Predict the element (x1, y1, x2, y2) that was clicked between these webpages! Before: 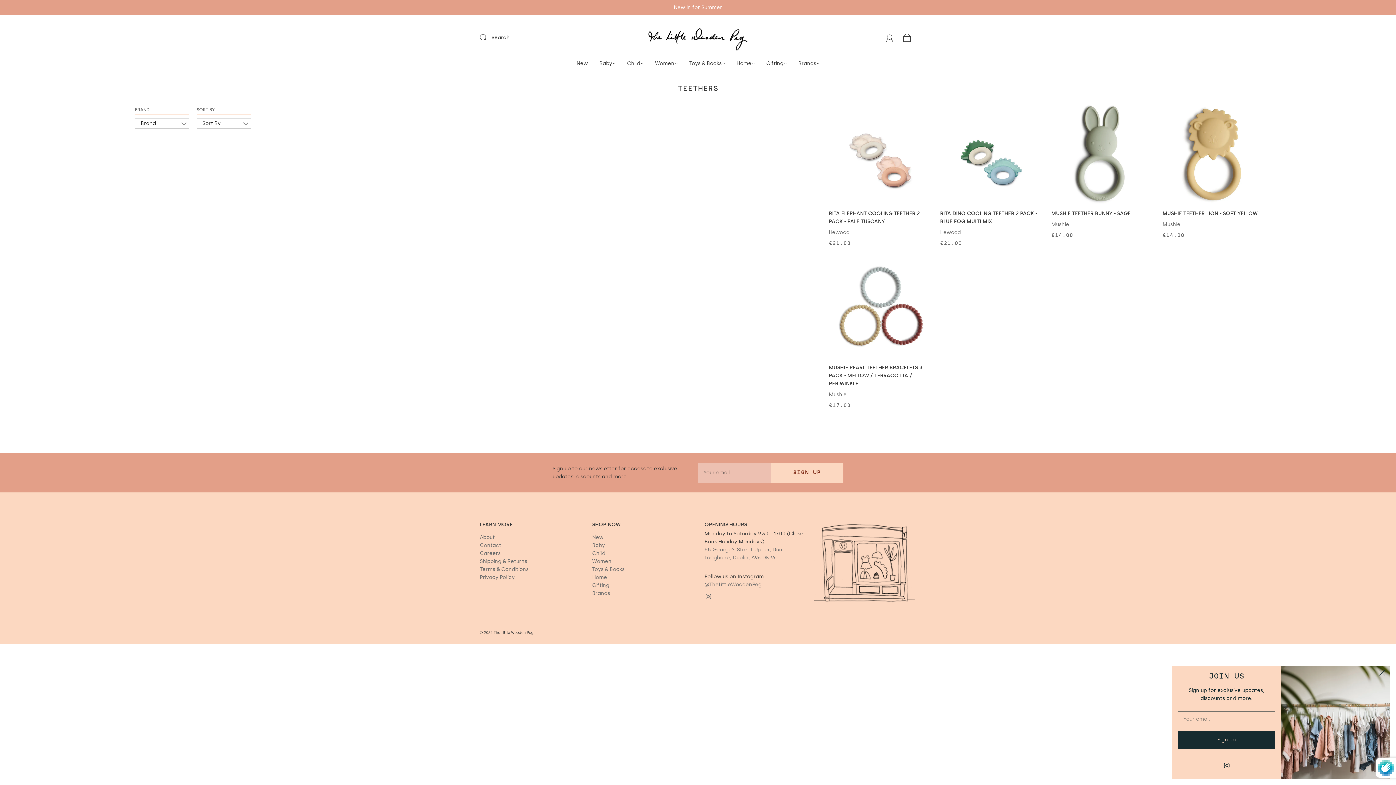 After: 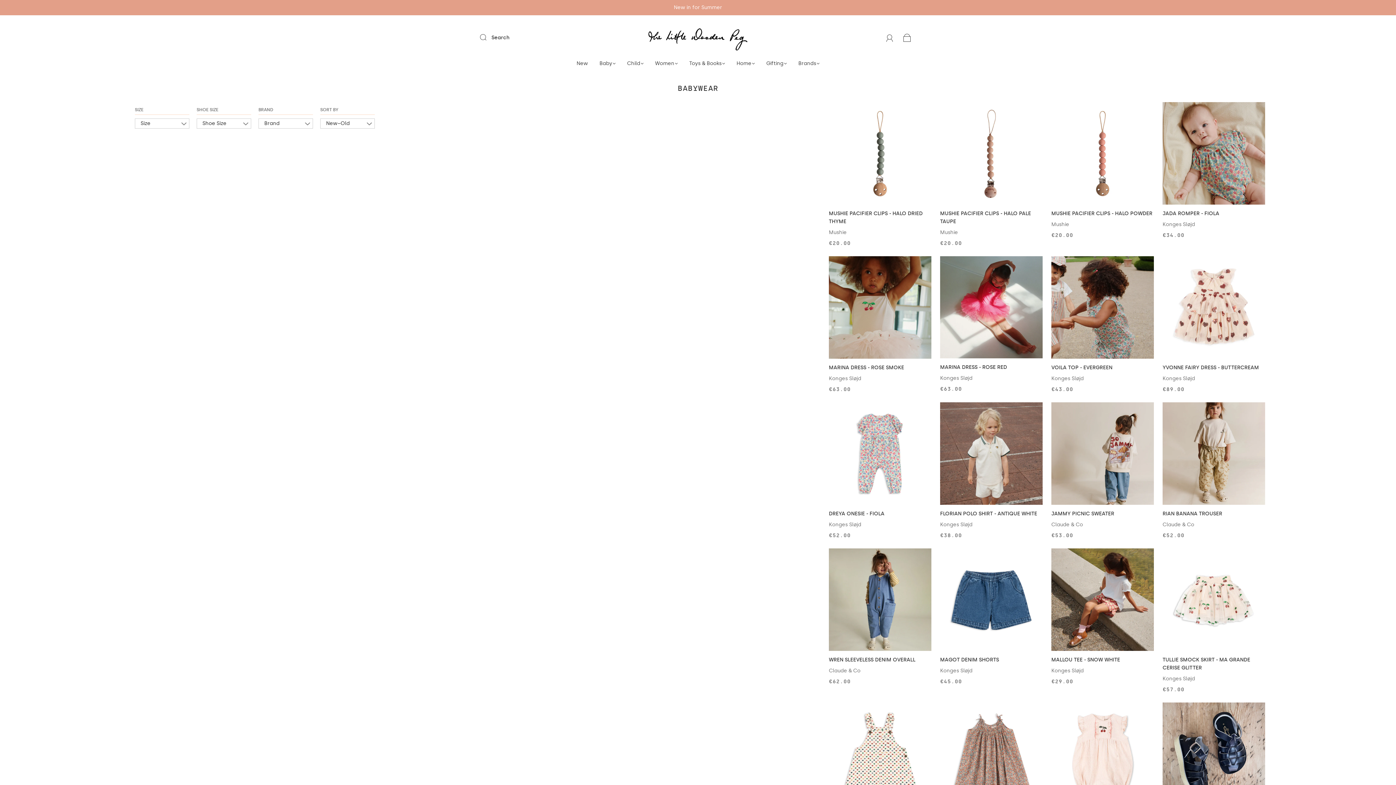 Action: label: Baby bbox: (592, 542, 605, 548)